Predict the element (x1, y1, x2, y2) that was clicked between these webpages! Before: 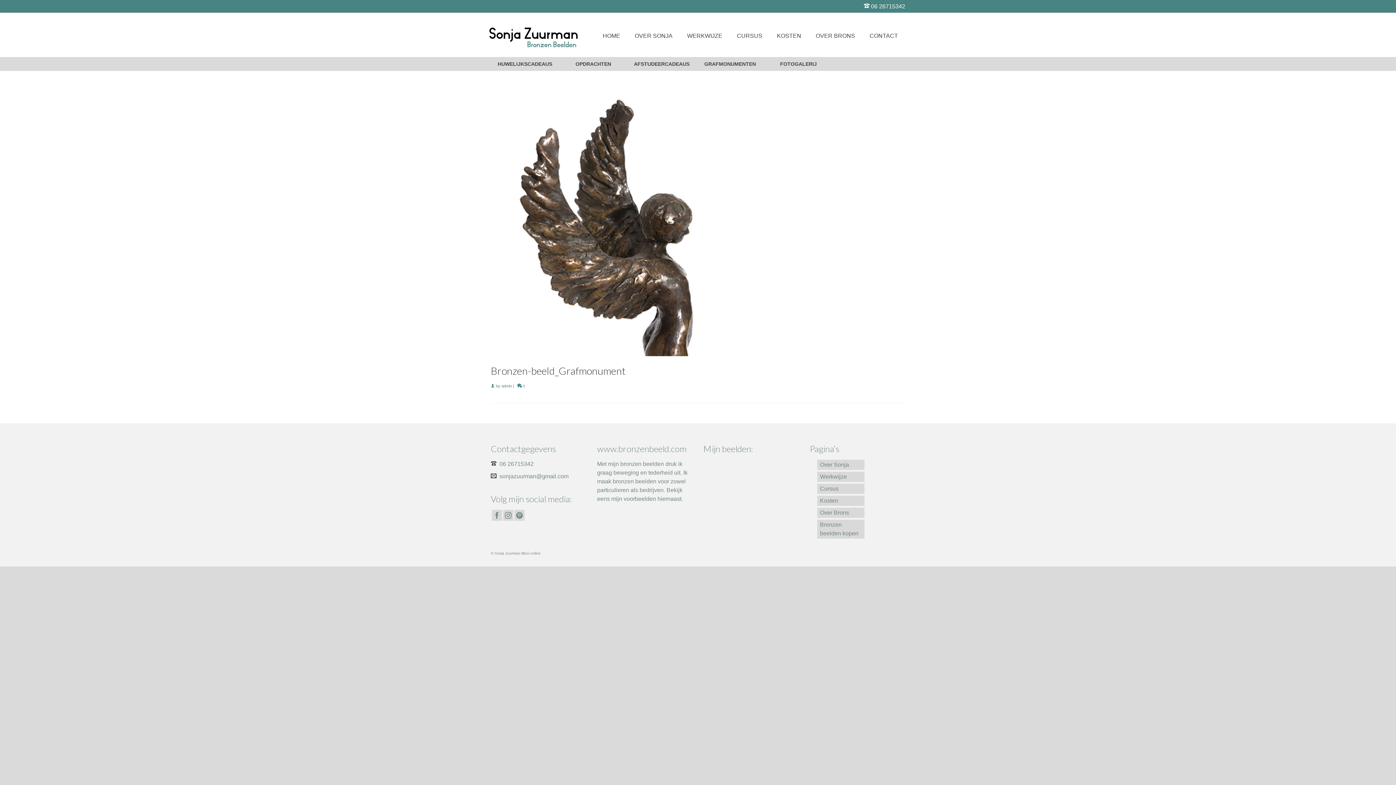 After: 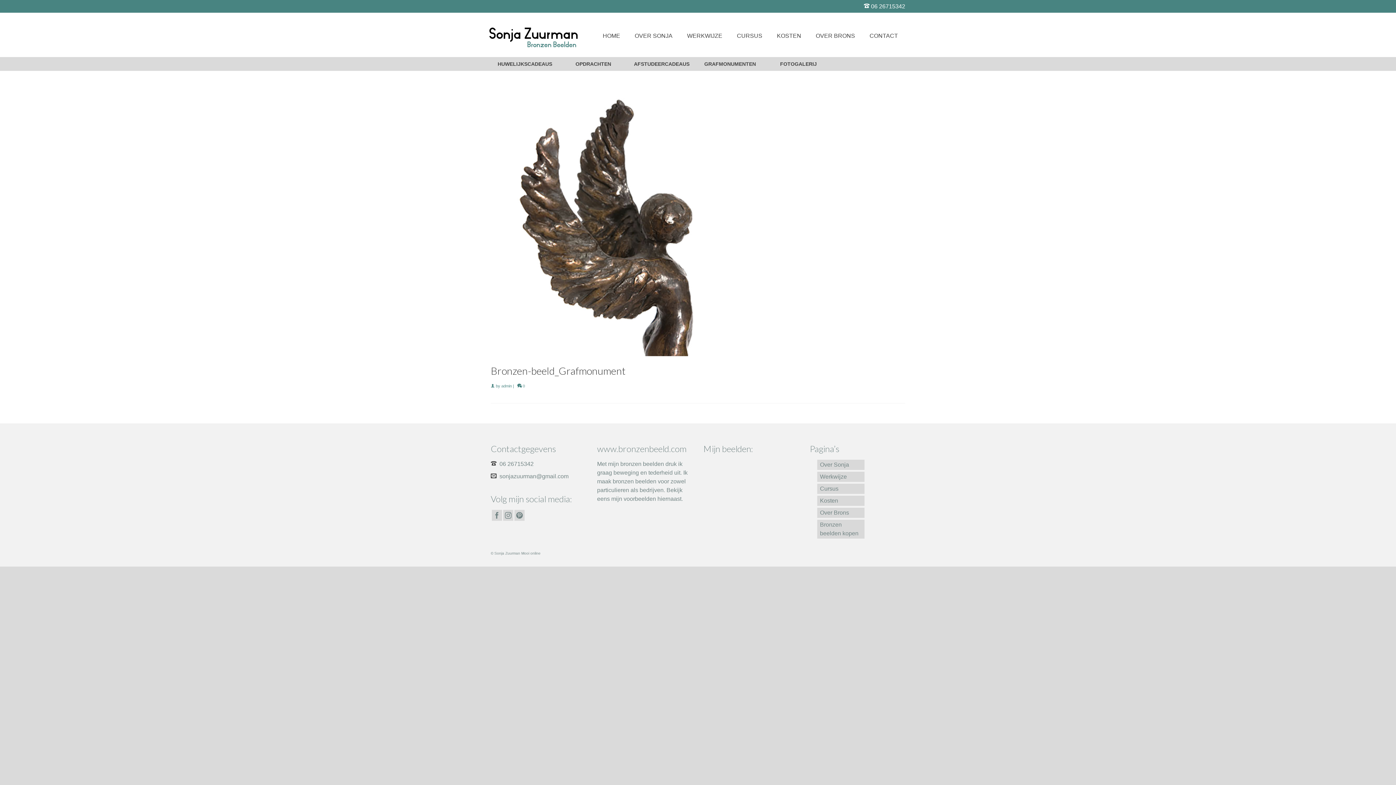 Action: bbox: (1375, 741, 1389, 752)